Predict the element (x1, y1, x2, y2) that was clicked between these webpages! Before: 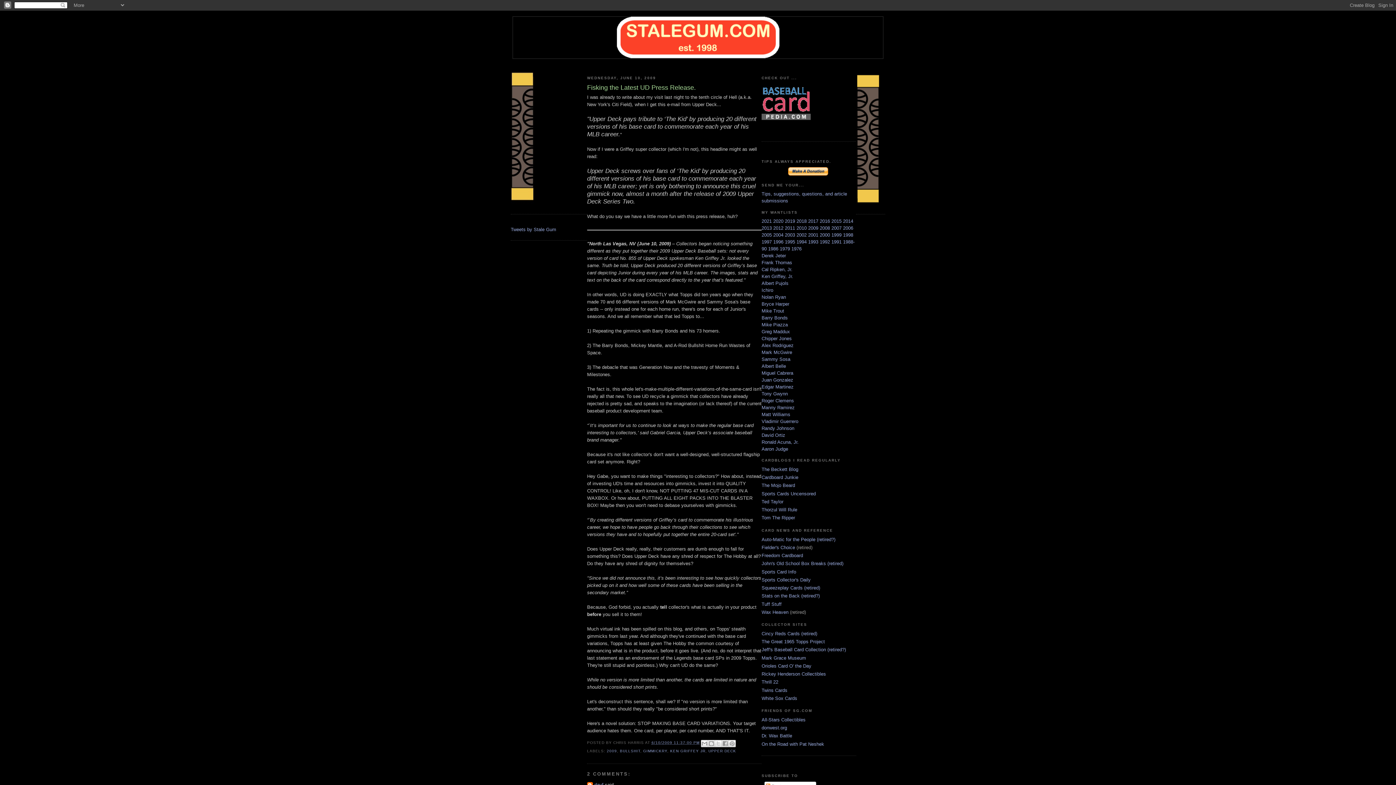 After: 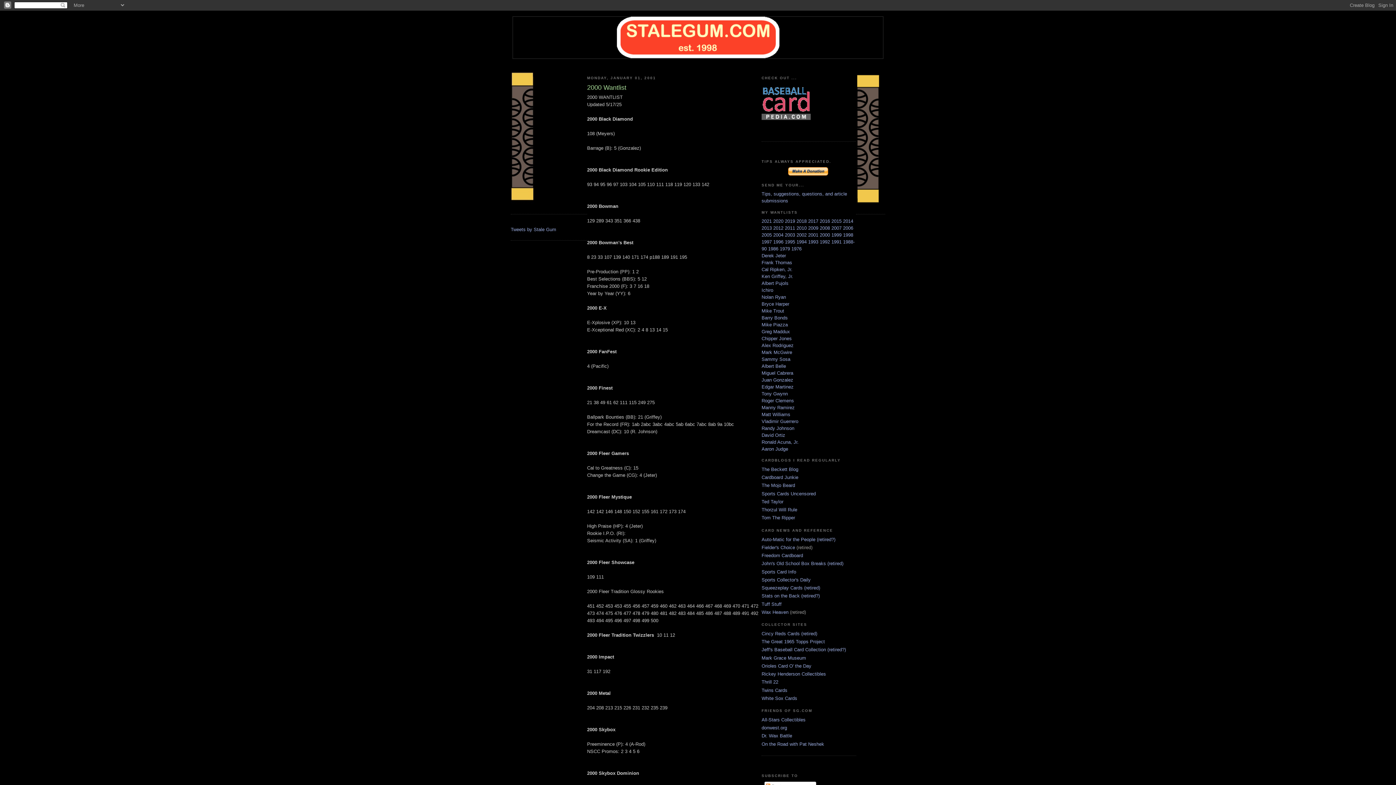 Action: bbox: (820, 232, 831, 237) label: 2000 